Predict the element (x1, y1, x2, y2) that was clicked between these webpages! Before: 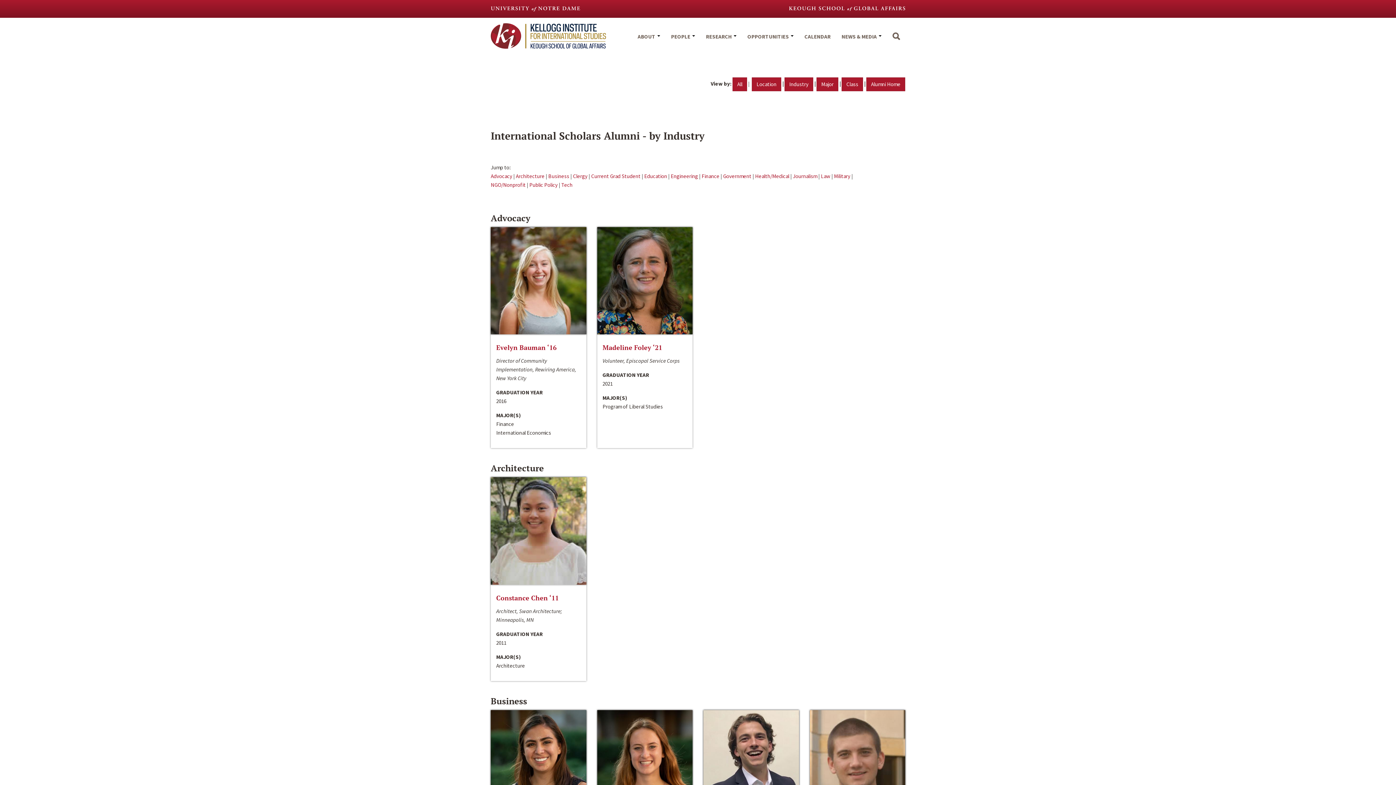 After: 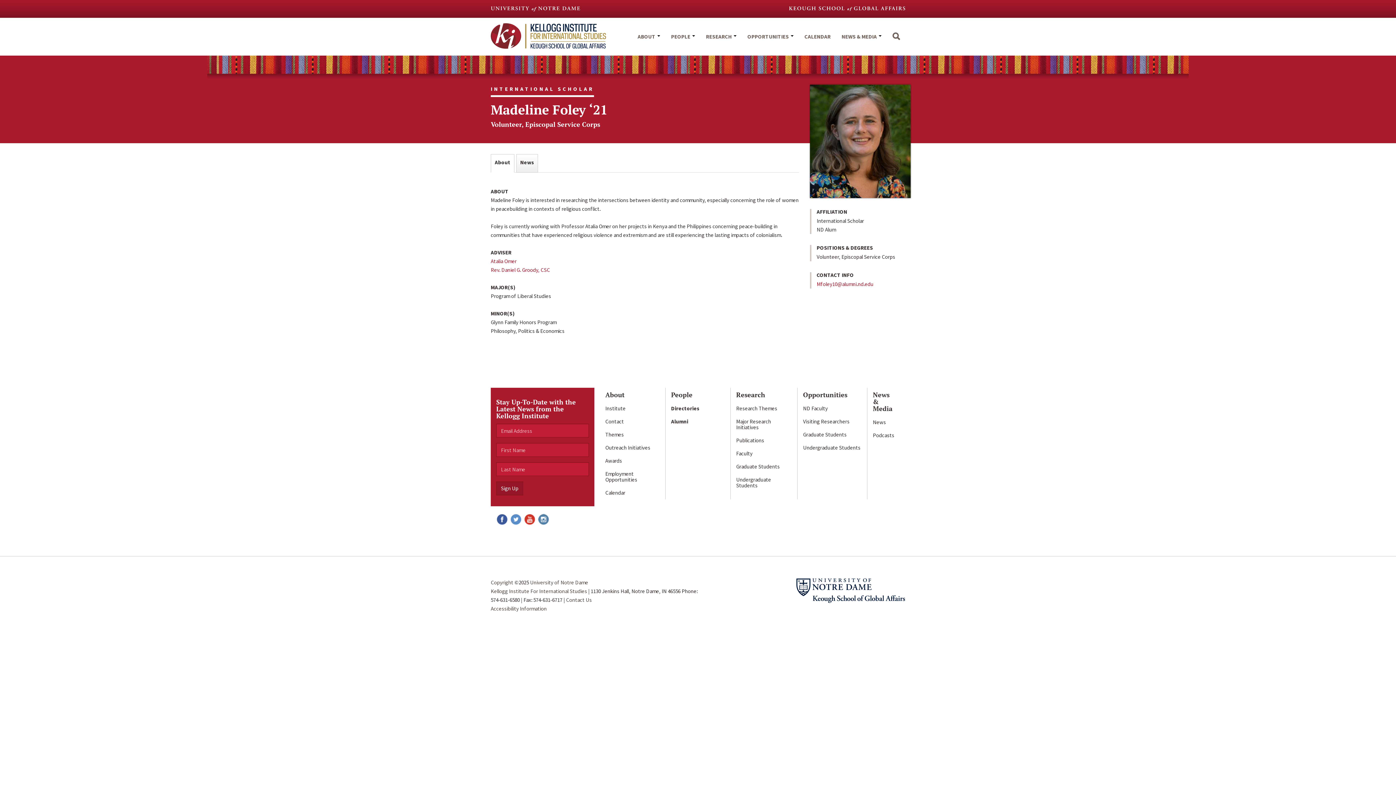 Action: label: Madeline Foley ‘21 bbox: (602, 343, 662, 352)